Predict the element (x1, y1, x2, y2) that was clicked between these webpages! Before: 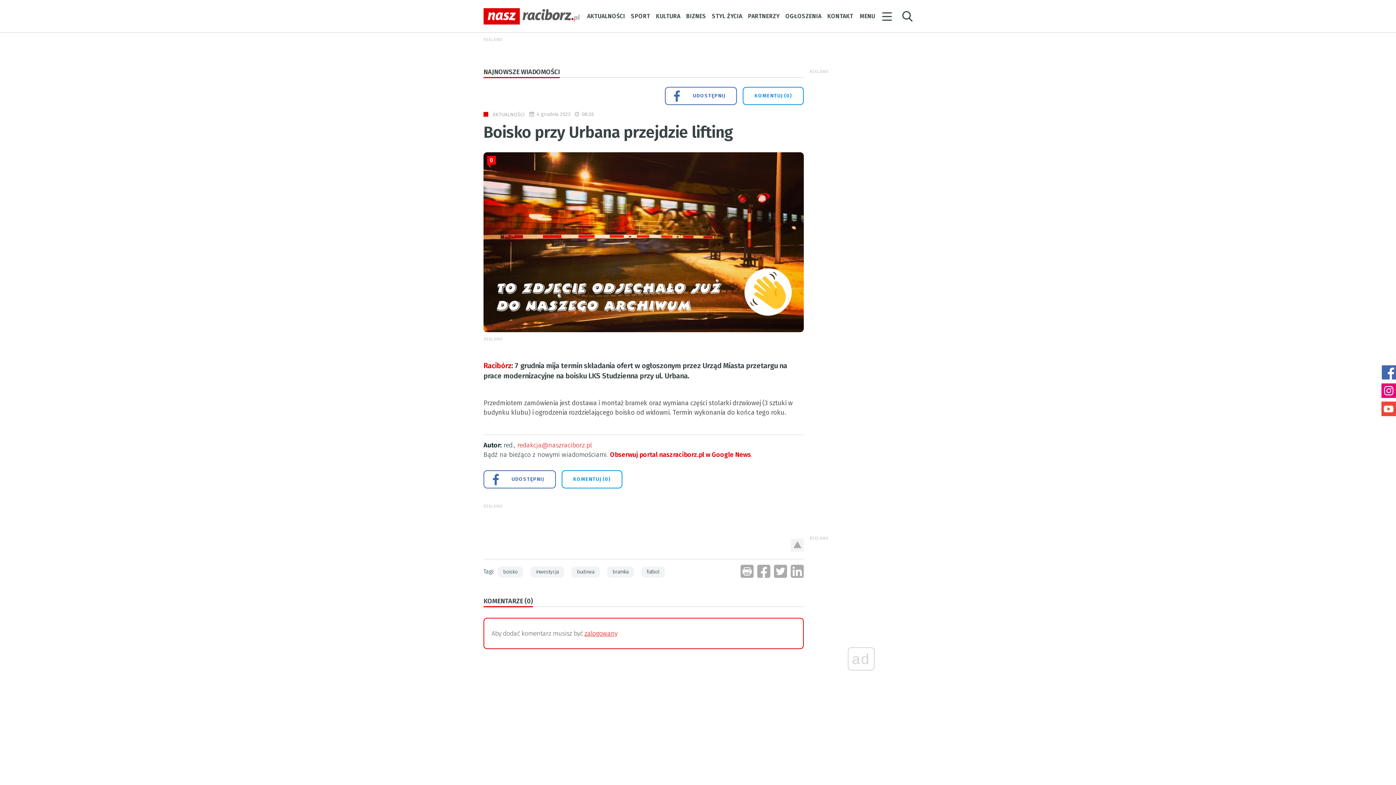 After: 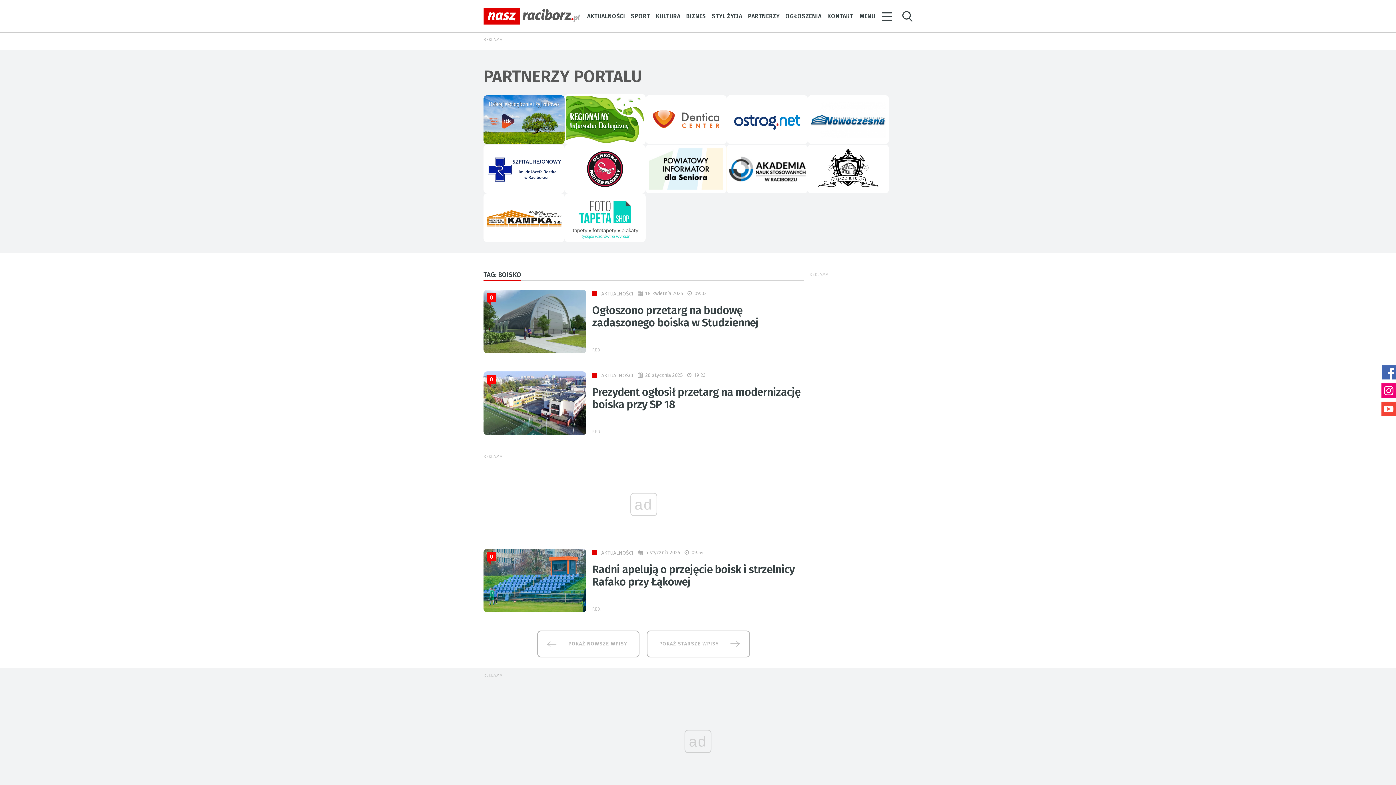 Action: bbox: (497, 567, 523, 577) label: boisko